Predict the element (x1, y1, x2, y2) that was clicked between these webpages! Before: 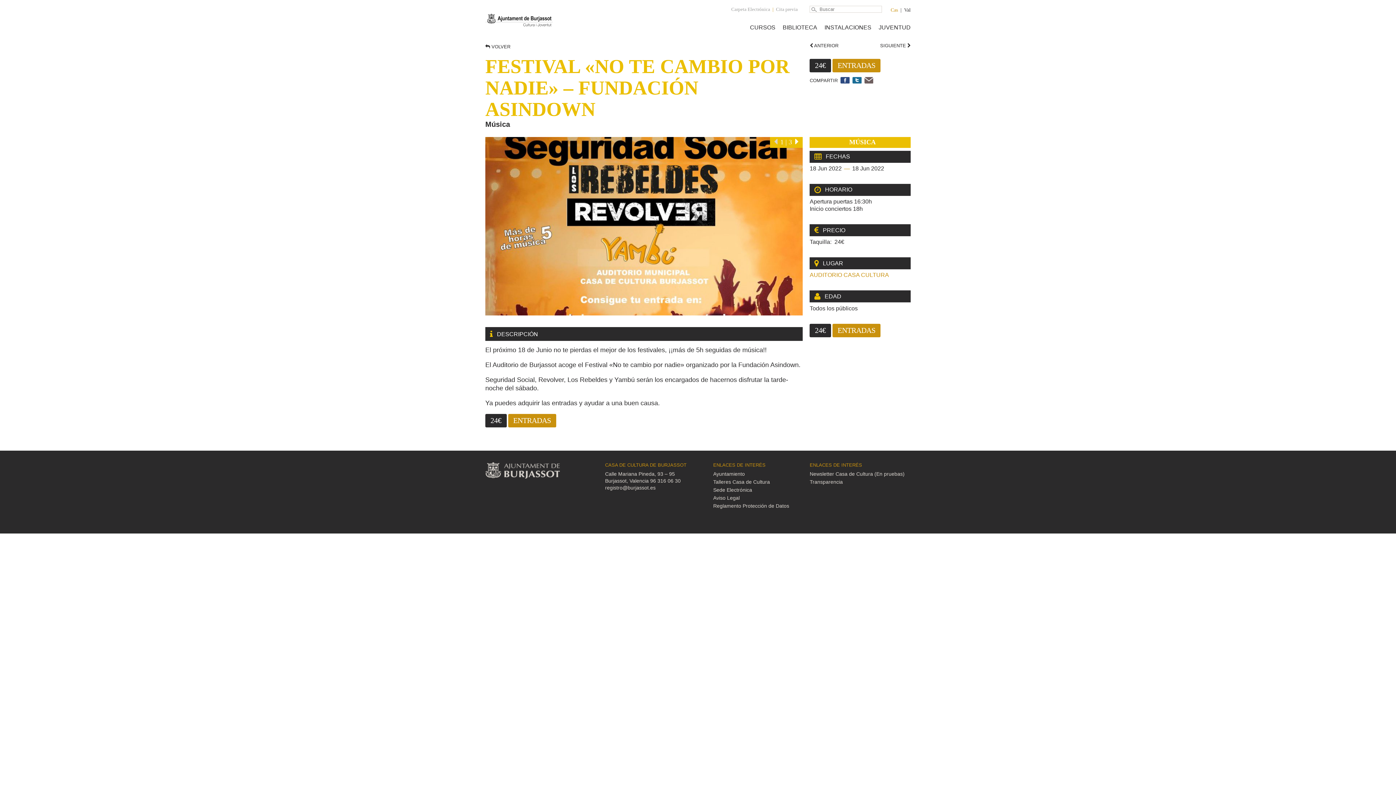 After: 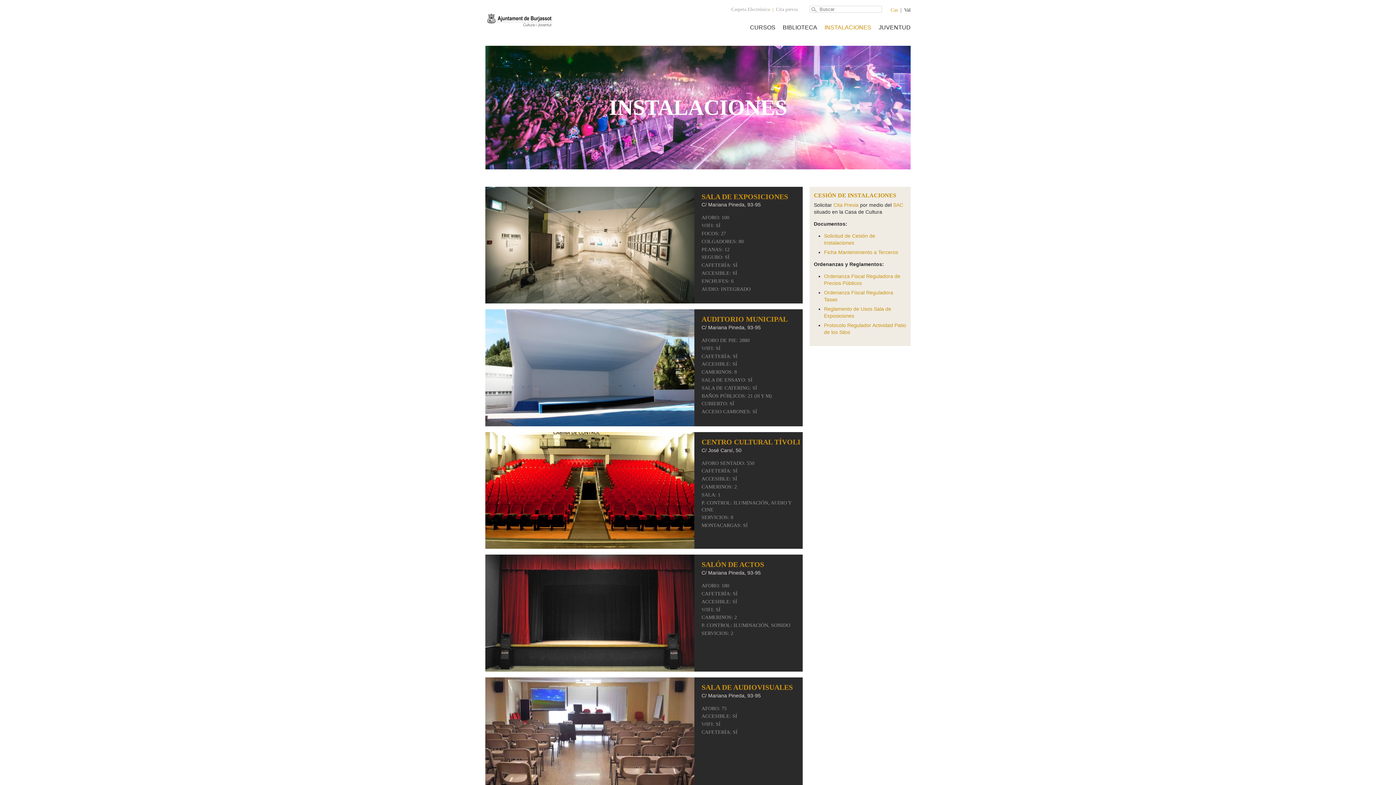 Action: bbox: (824, 24, 871, 30) label: INSTALACIONES